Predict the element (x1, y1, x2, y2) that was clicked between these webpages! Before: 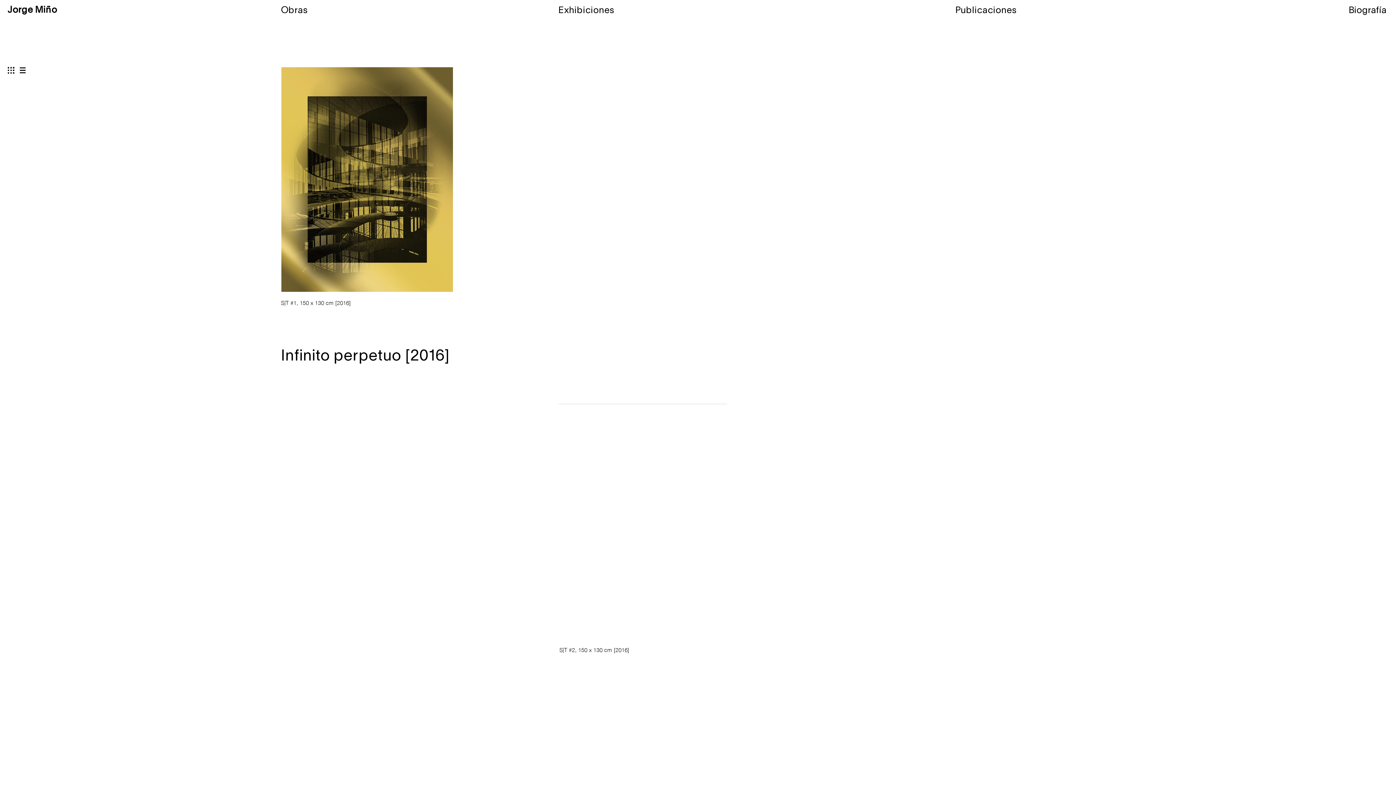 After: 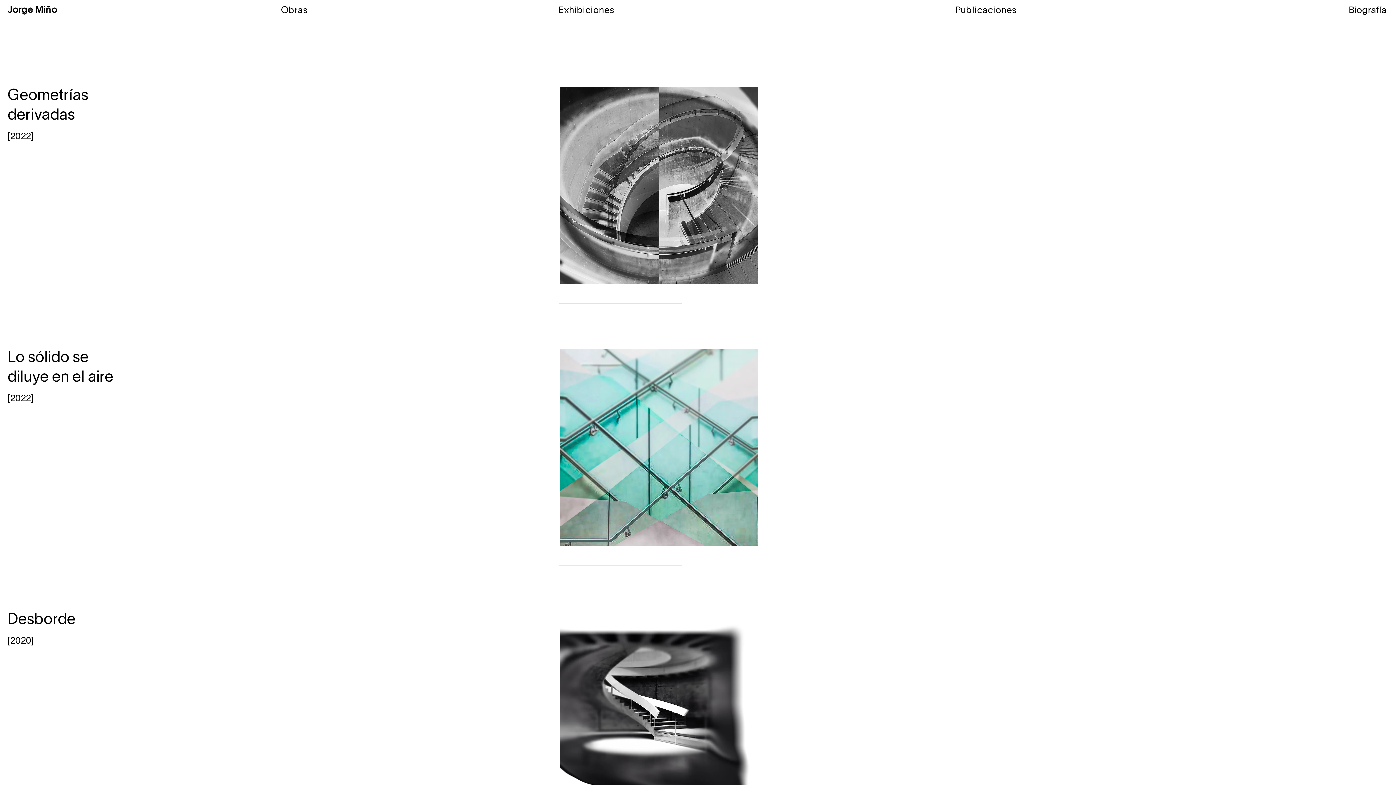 Action: bbox: (7, 66, 14, 74)